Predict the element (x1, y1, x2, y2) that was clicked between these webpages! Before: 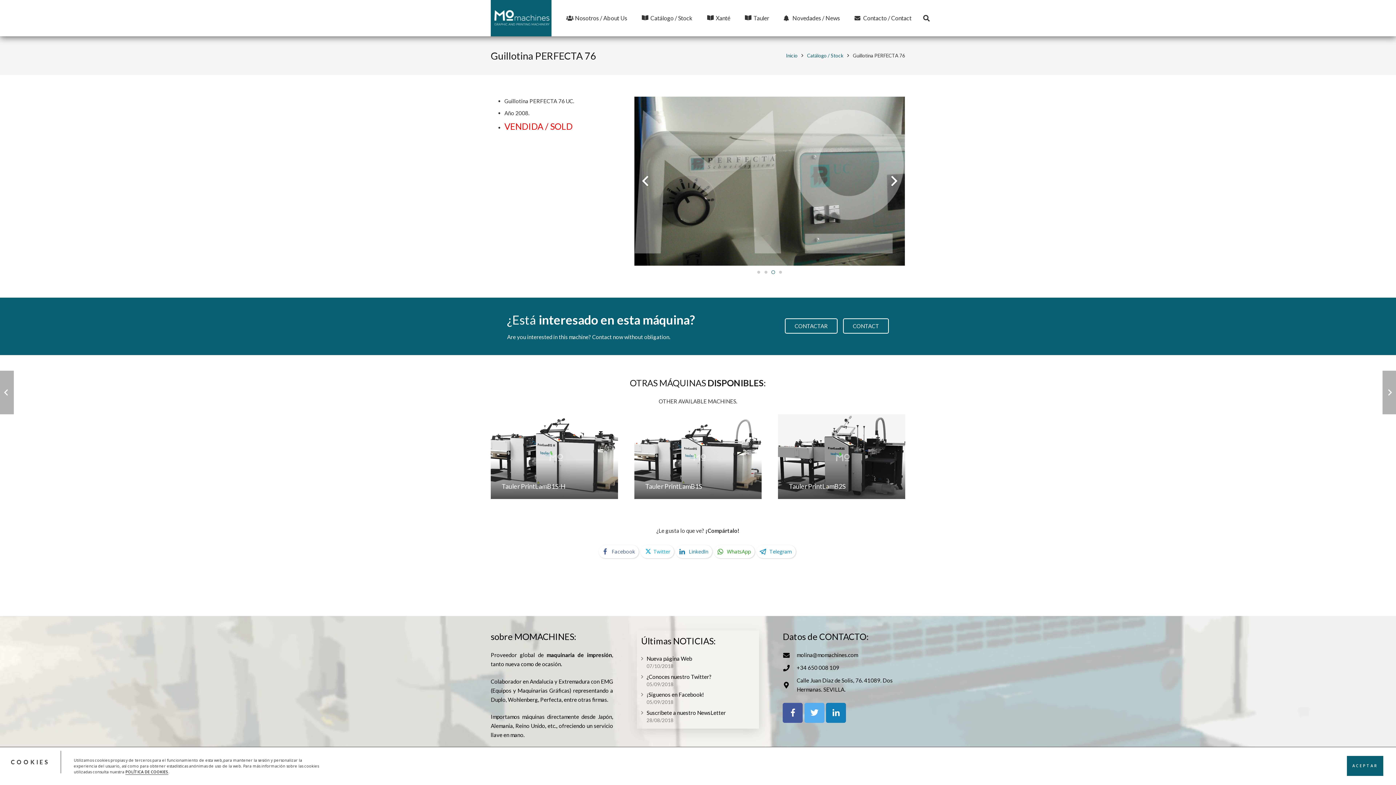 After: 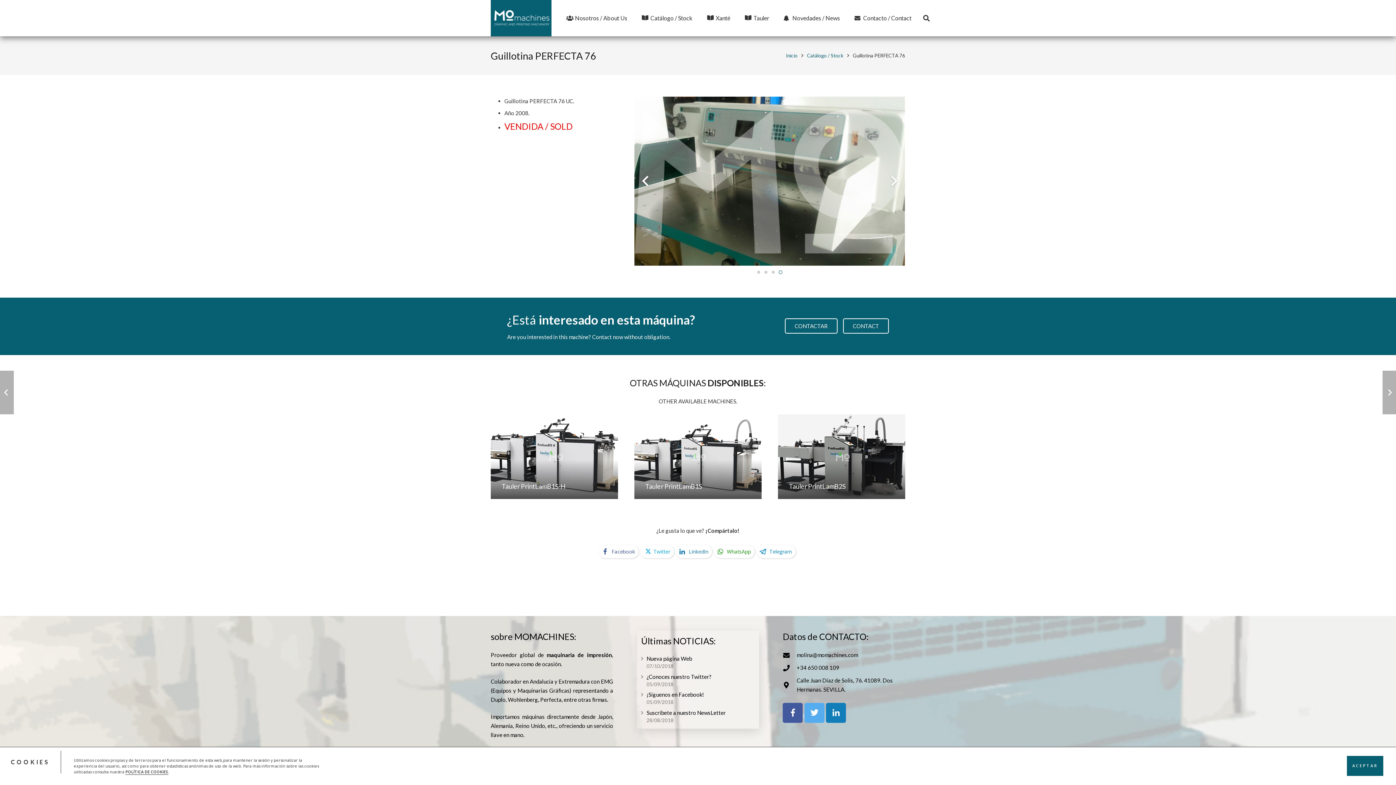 Action: bbox: (783, 652, 796, 658)